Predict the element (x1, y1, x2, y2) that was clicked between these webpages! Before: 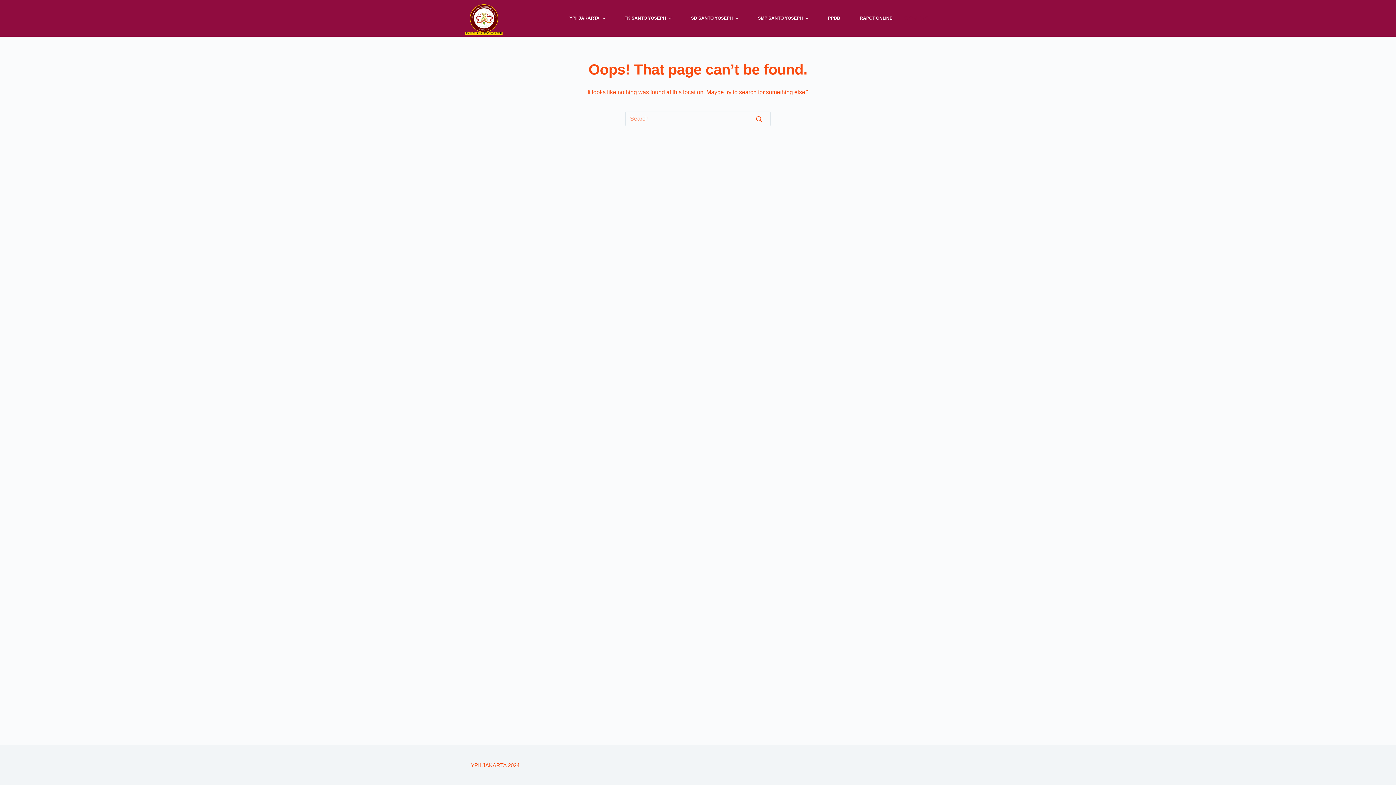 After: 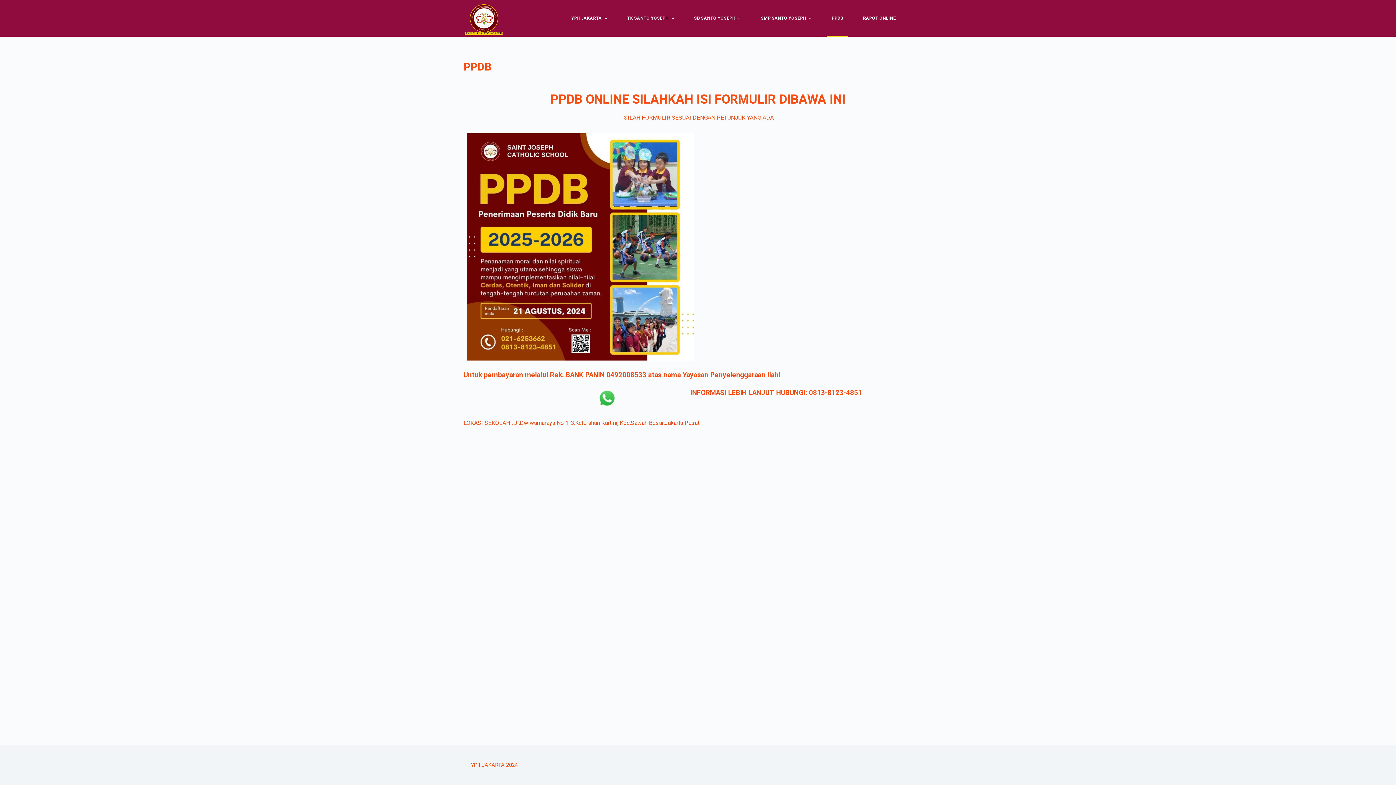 Action: bbox: (823, 0, 844, 36) label: PPDB